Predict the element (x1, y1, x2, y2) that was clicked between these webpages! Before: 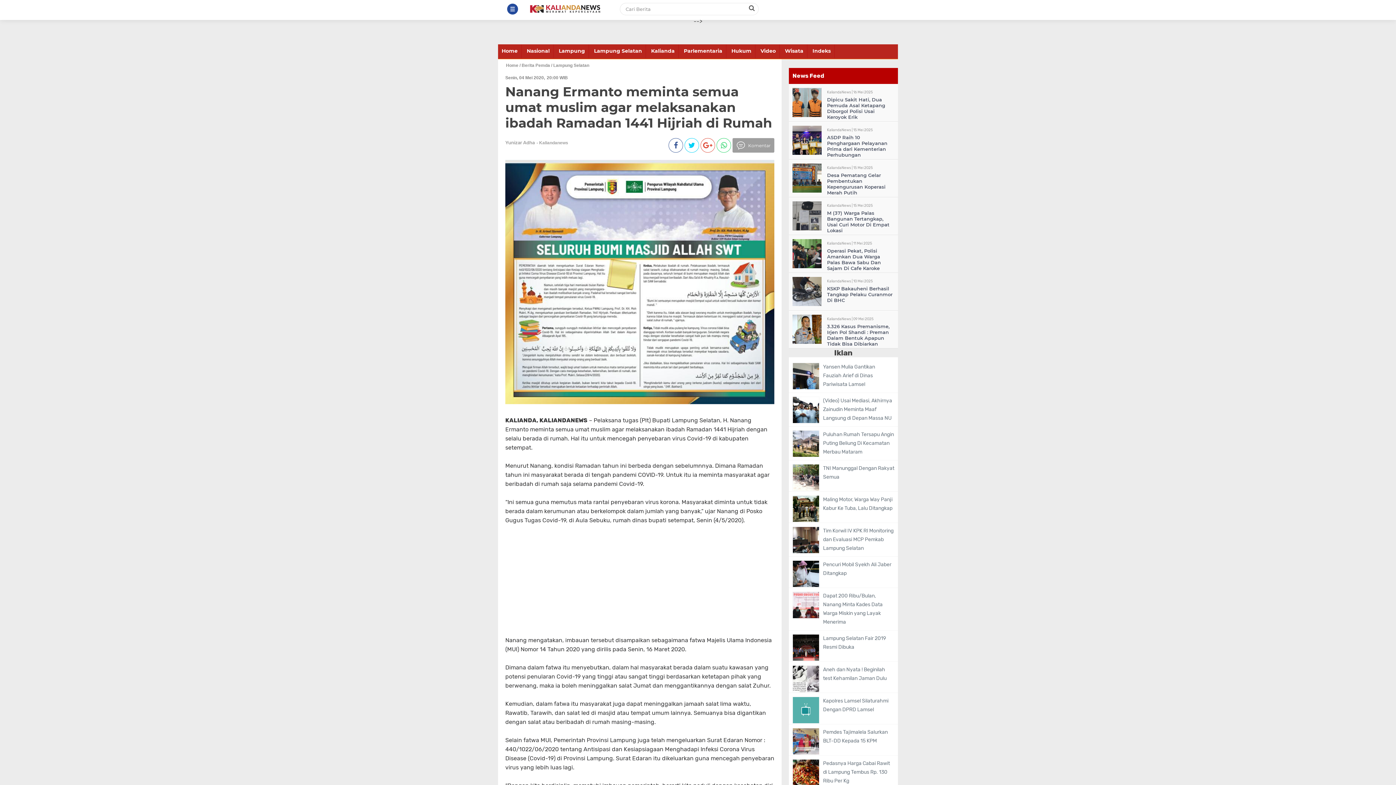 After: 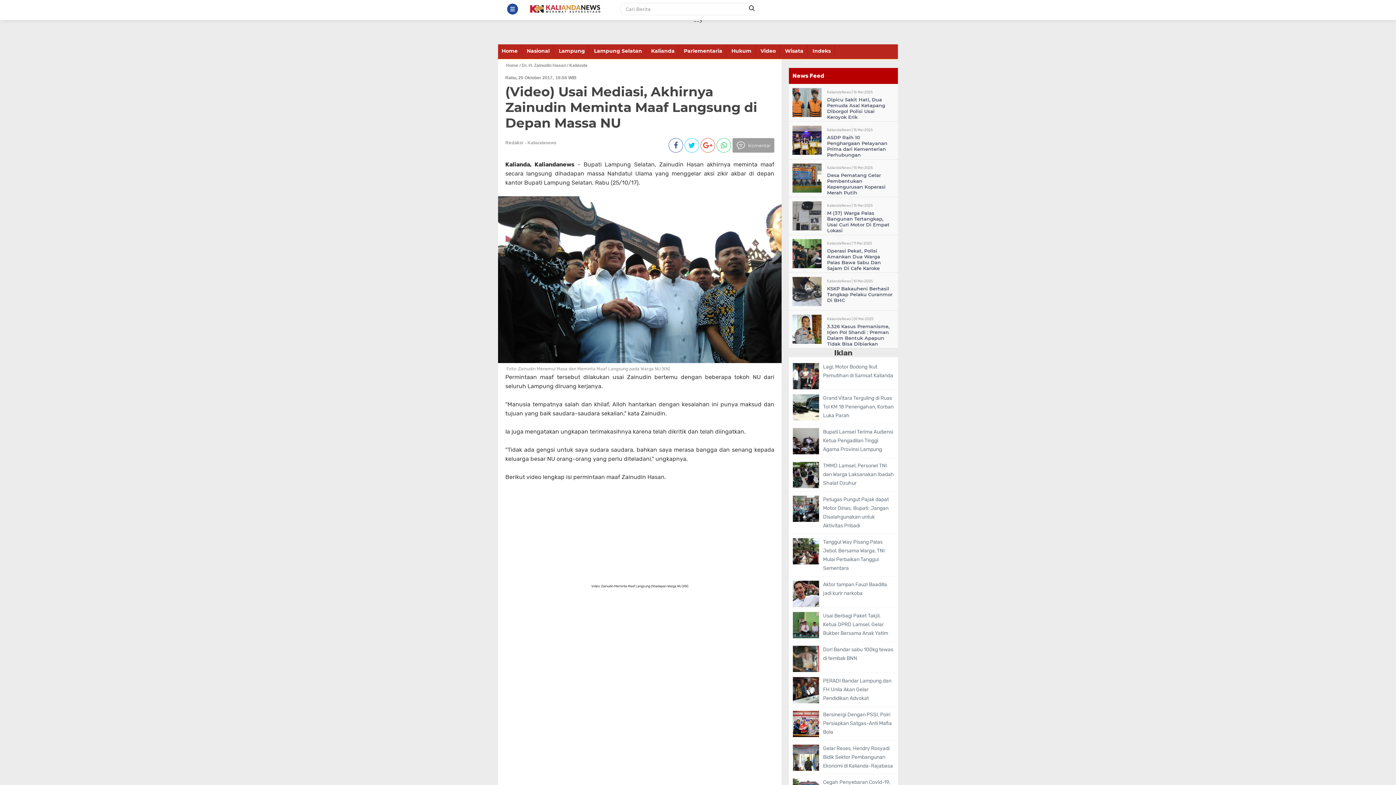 Action: bbox: (792, 396, 894, 422) label: (Video) Usai Mediasi, Akhirnya Zainudin Meminta Maaf Langsung di Depan Massa NU